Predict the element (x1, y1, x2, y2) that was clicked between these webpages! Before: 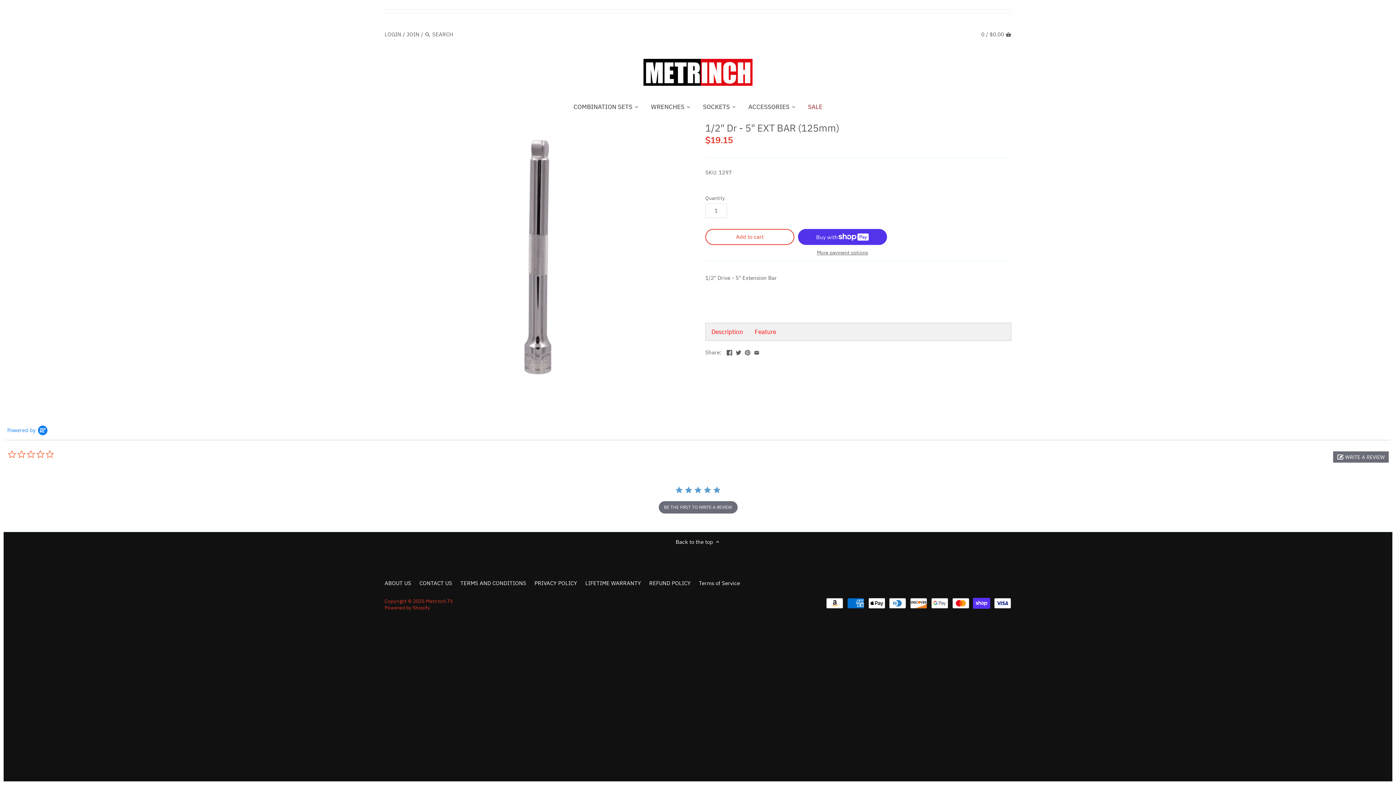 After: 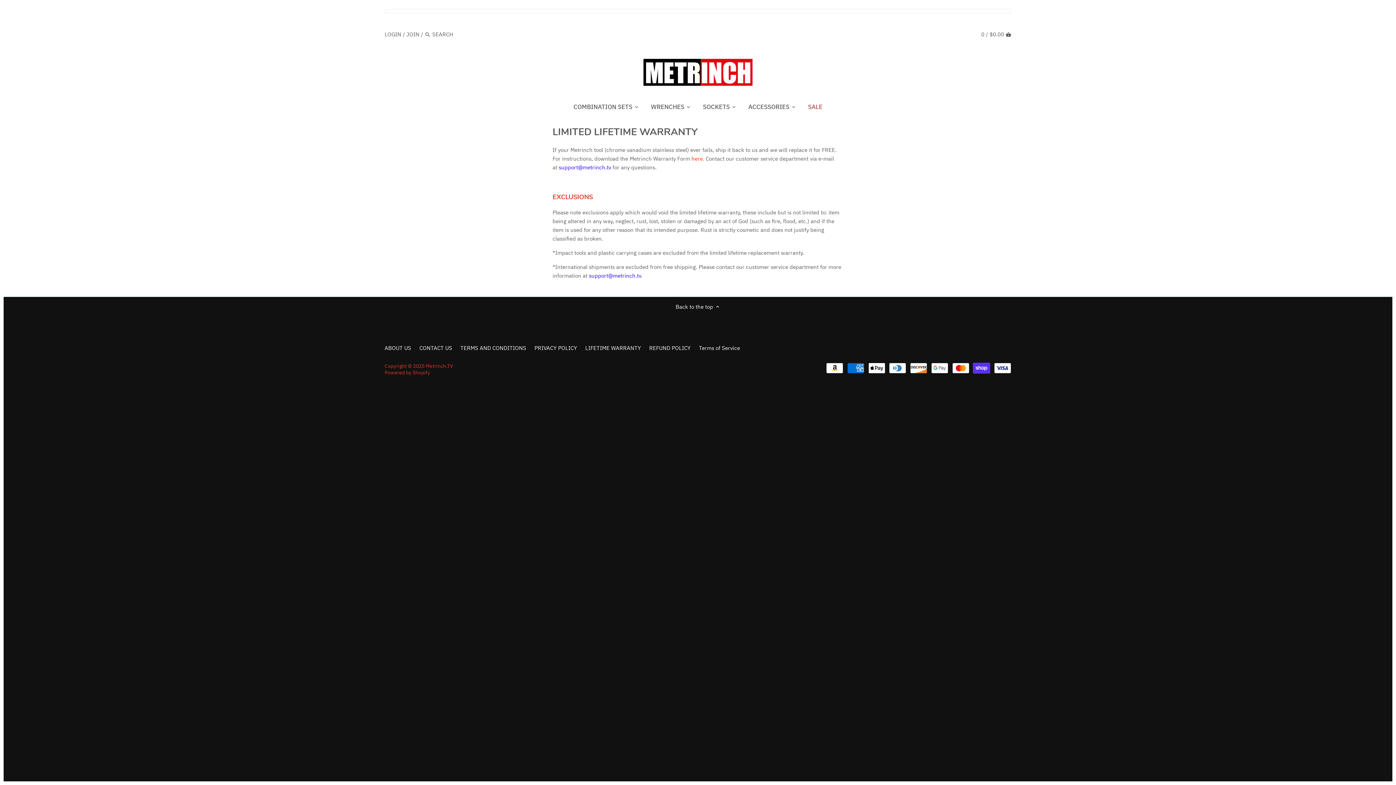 Action: bbox: (585, 580, 641, 587) label: LIFETIME WARRANTY